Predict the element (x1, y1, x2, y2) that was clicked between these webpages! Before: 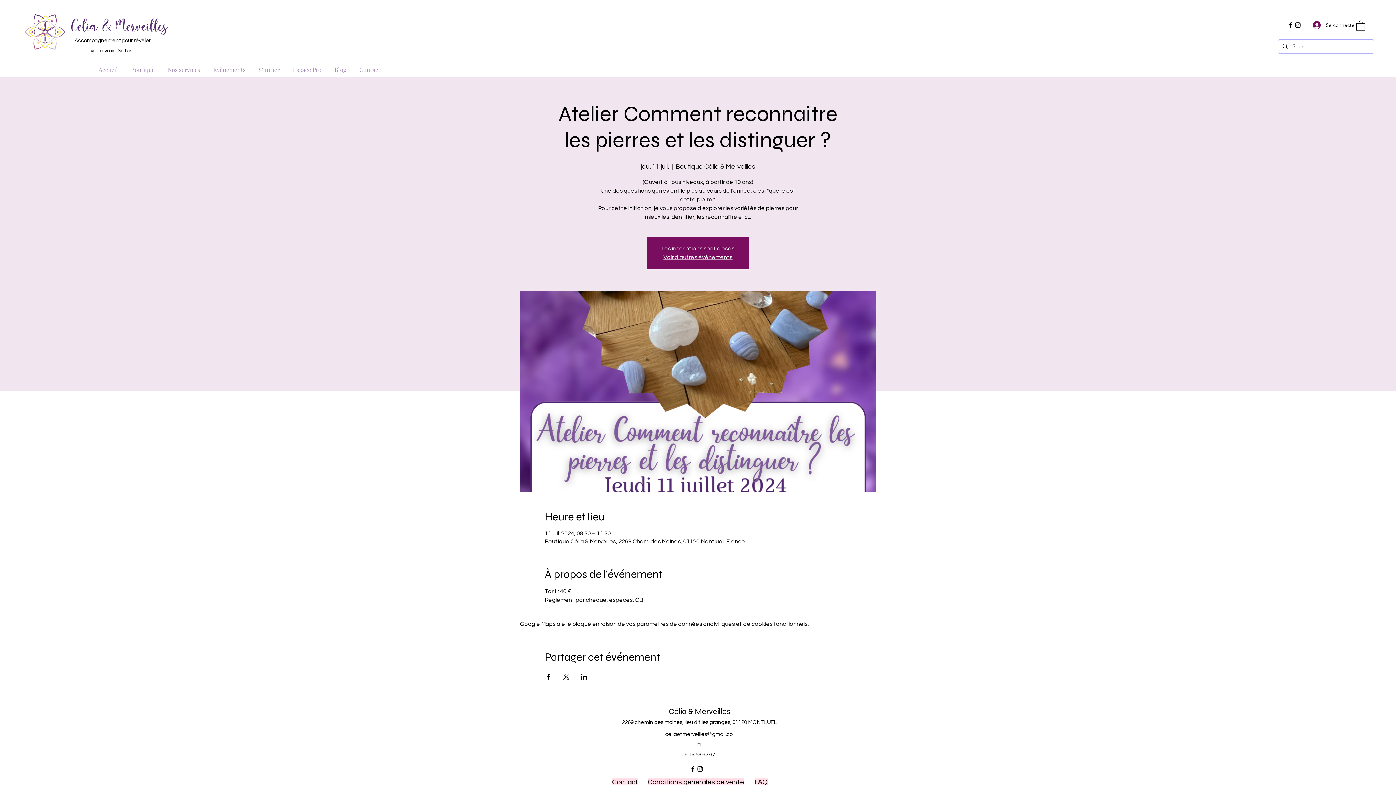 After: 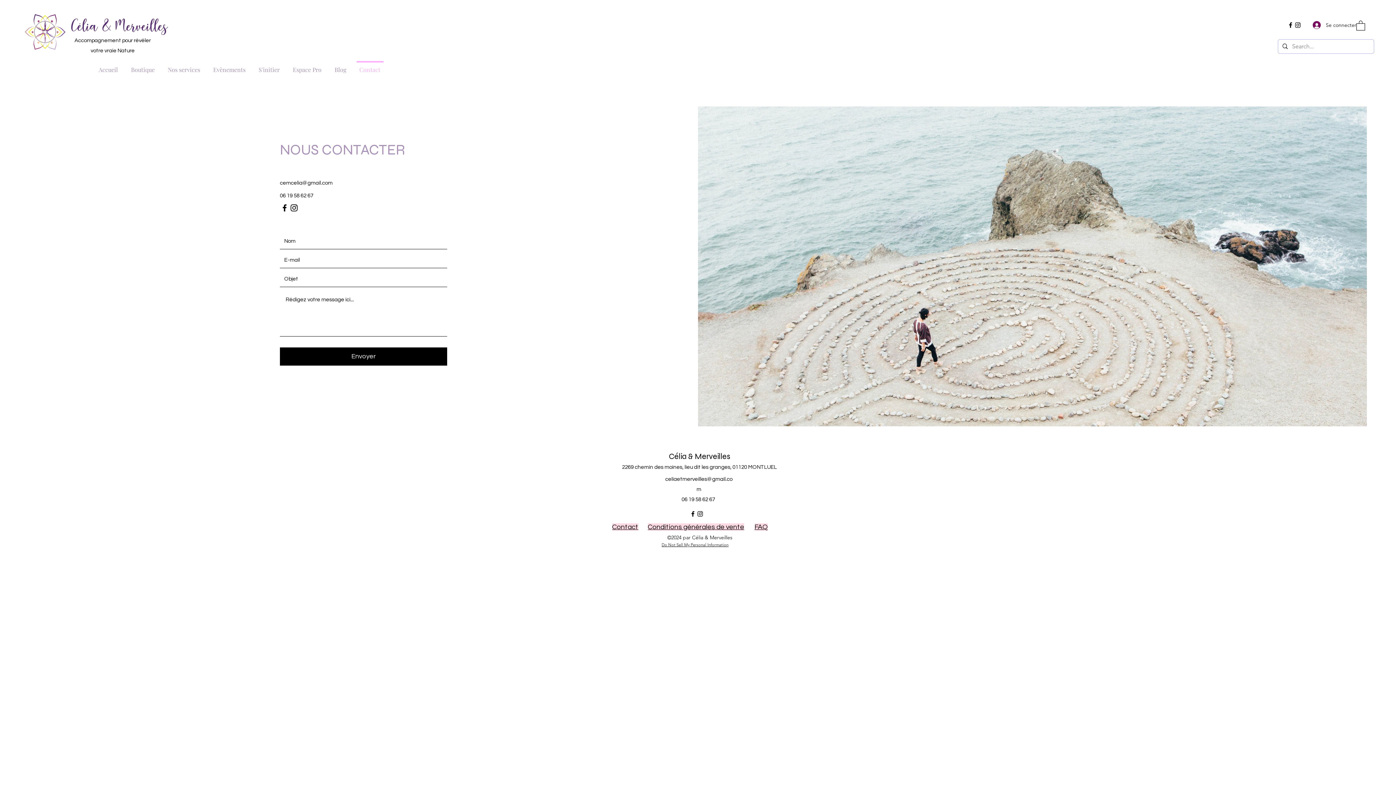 Action: bbox: (612, 778, 638, 786) label: Contact